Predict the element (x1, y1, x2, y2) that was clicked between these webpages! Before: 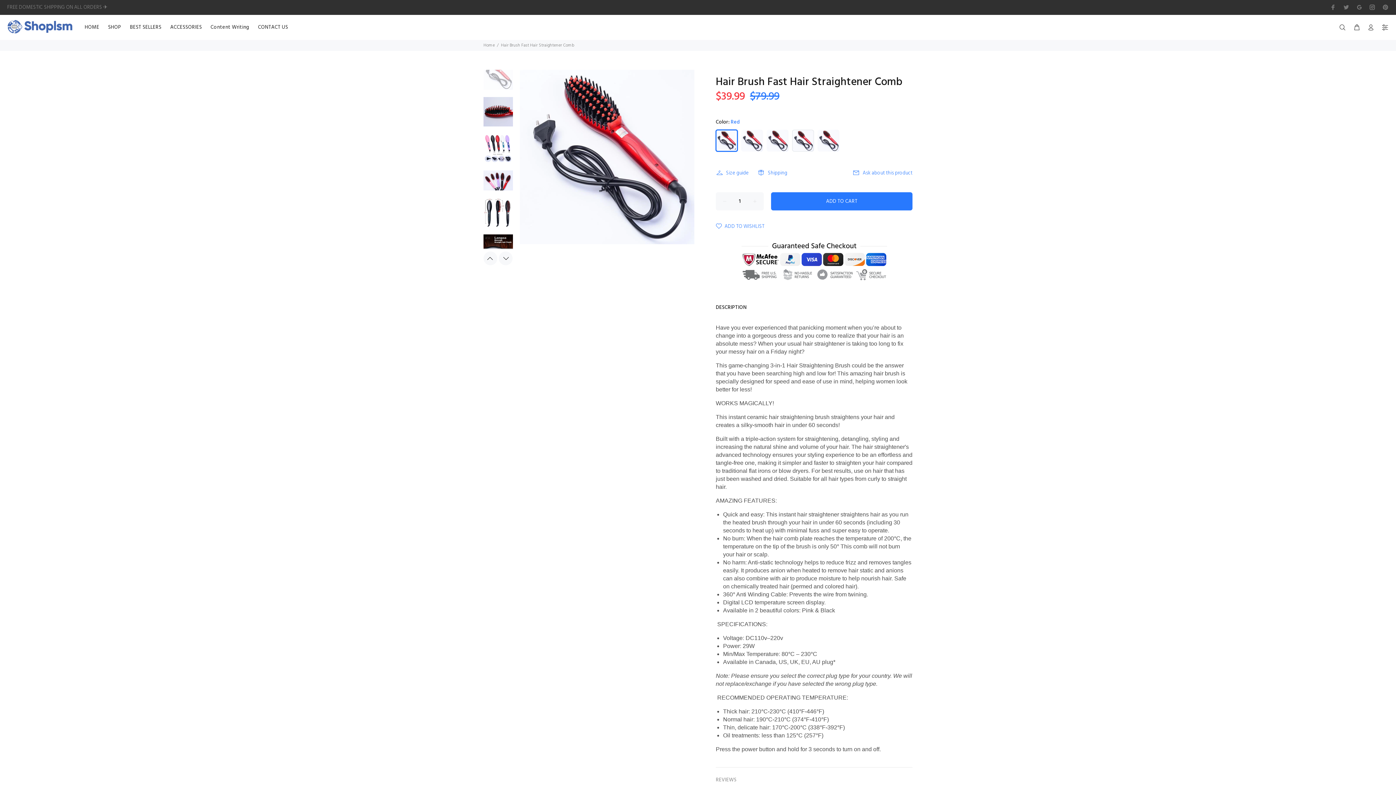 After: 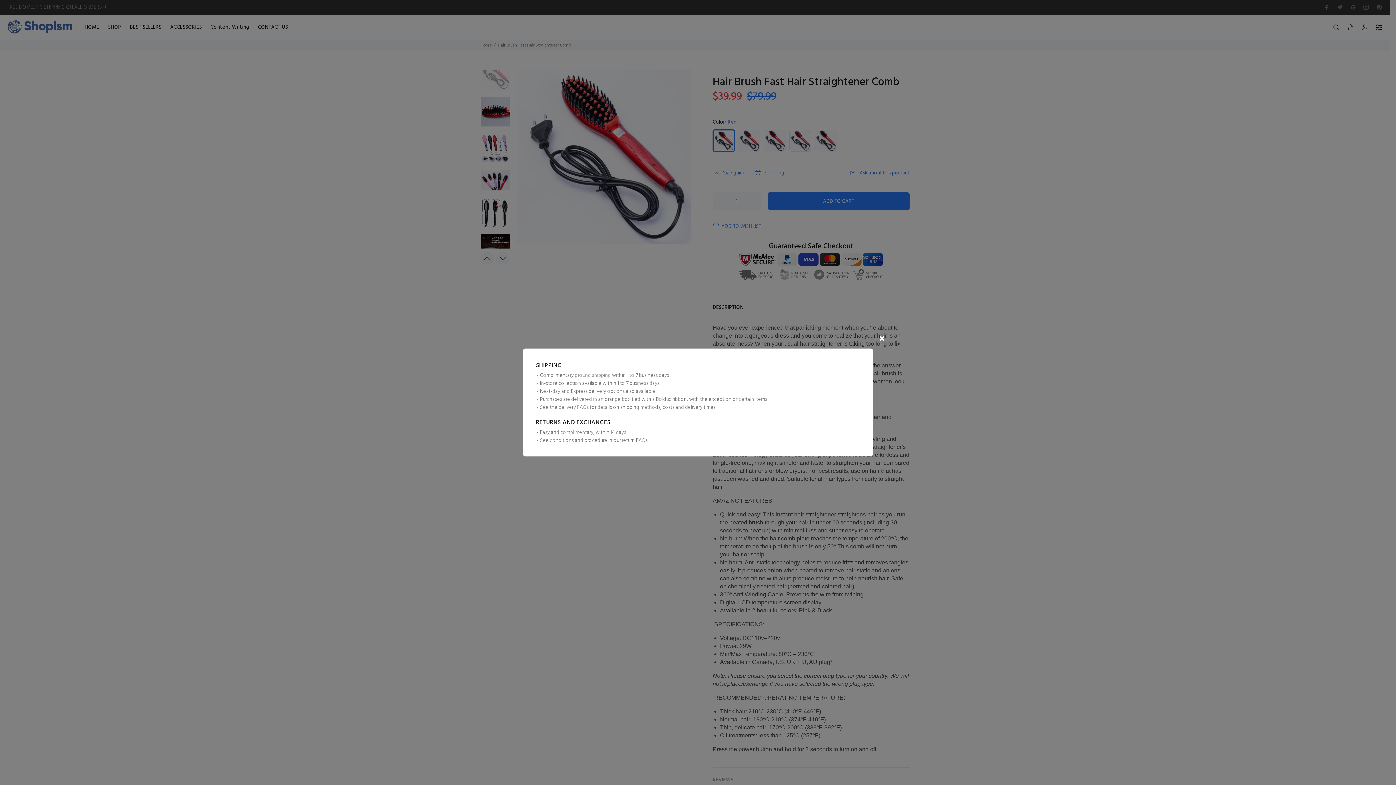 Action: bbox: (753, 166, 792, 180) label: Shipping